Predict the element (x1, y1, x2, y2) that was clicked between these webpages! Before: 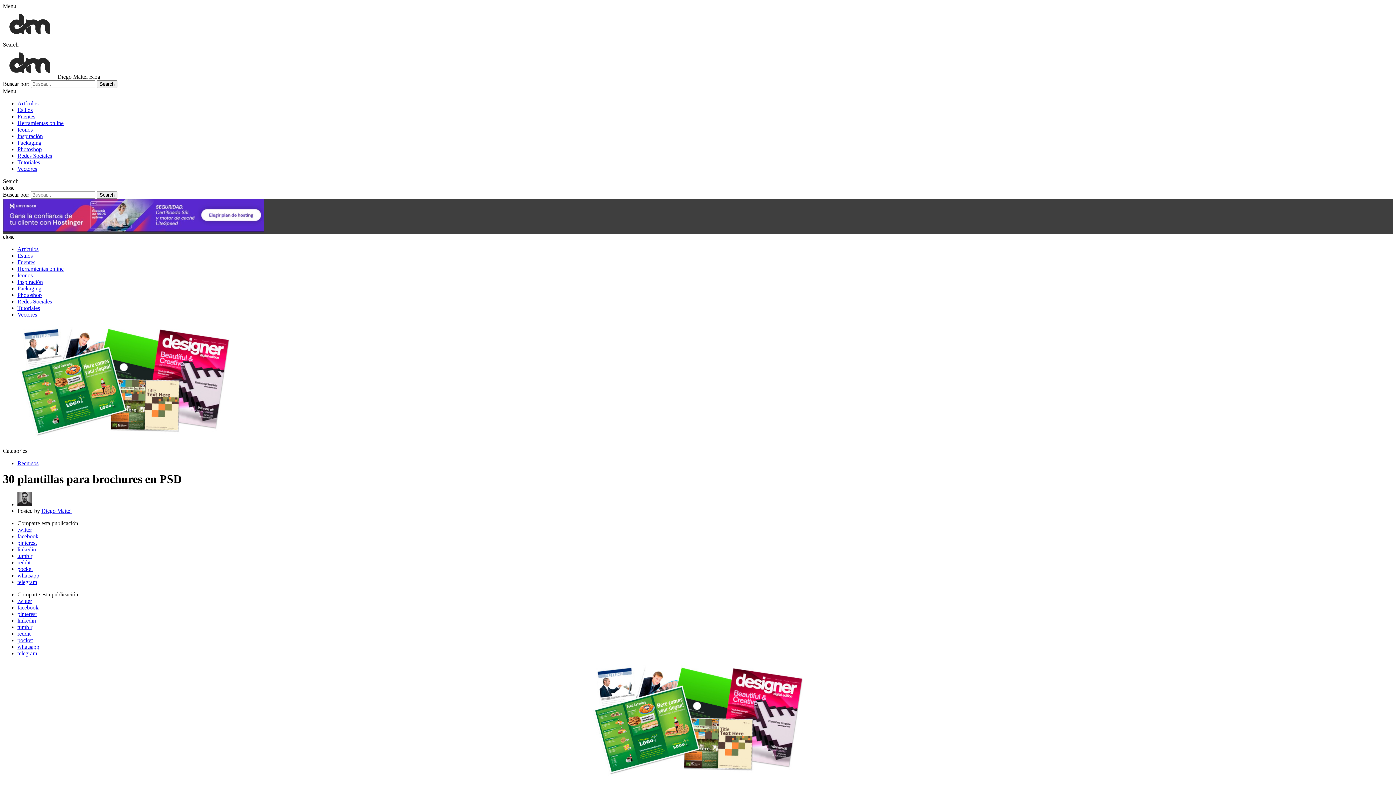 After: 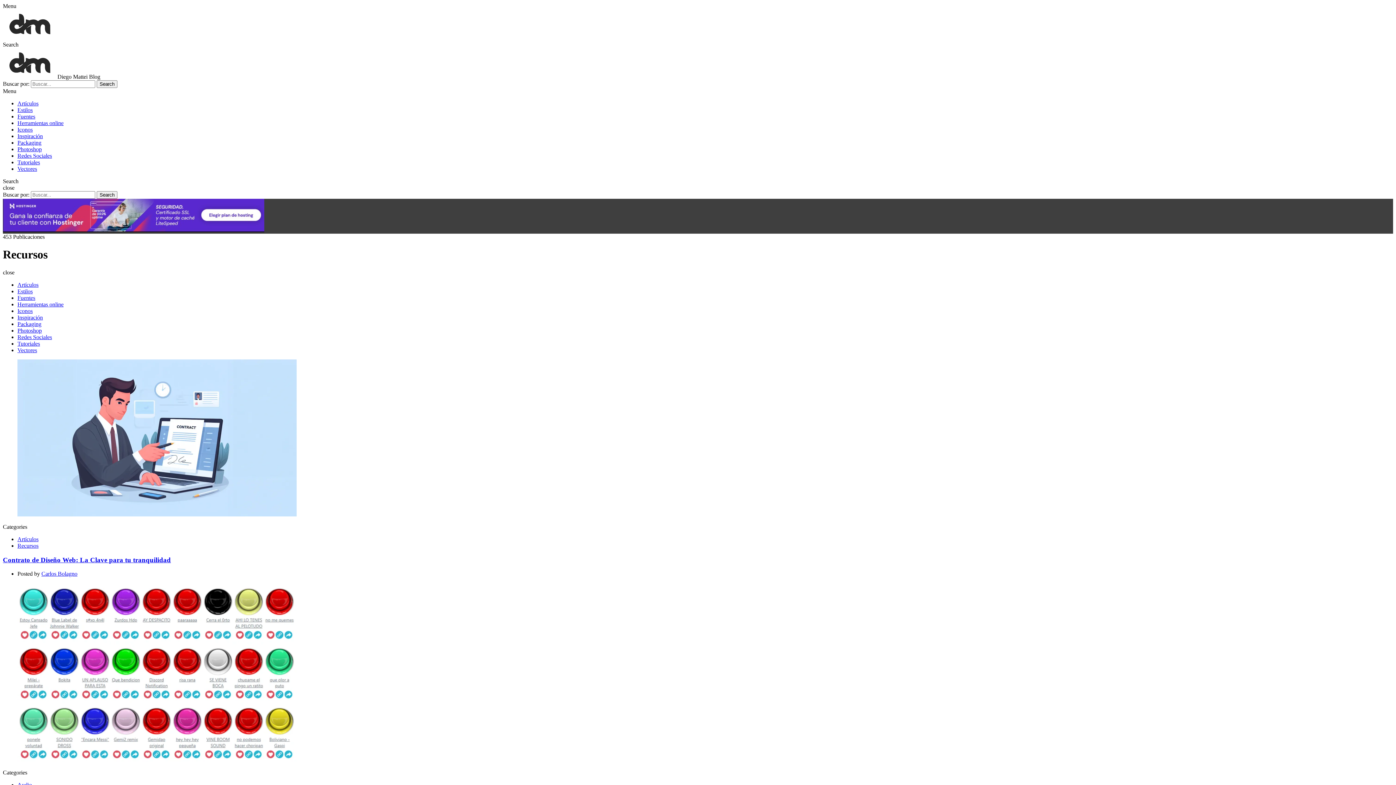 Action: bbox: (17, 460, 38, 466) label: Recursos